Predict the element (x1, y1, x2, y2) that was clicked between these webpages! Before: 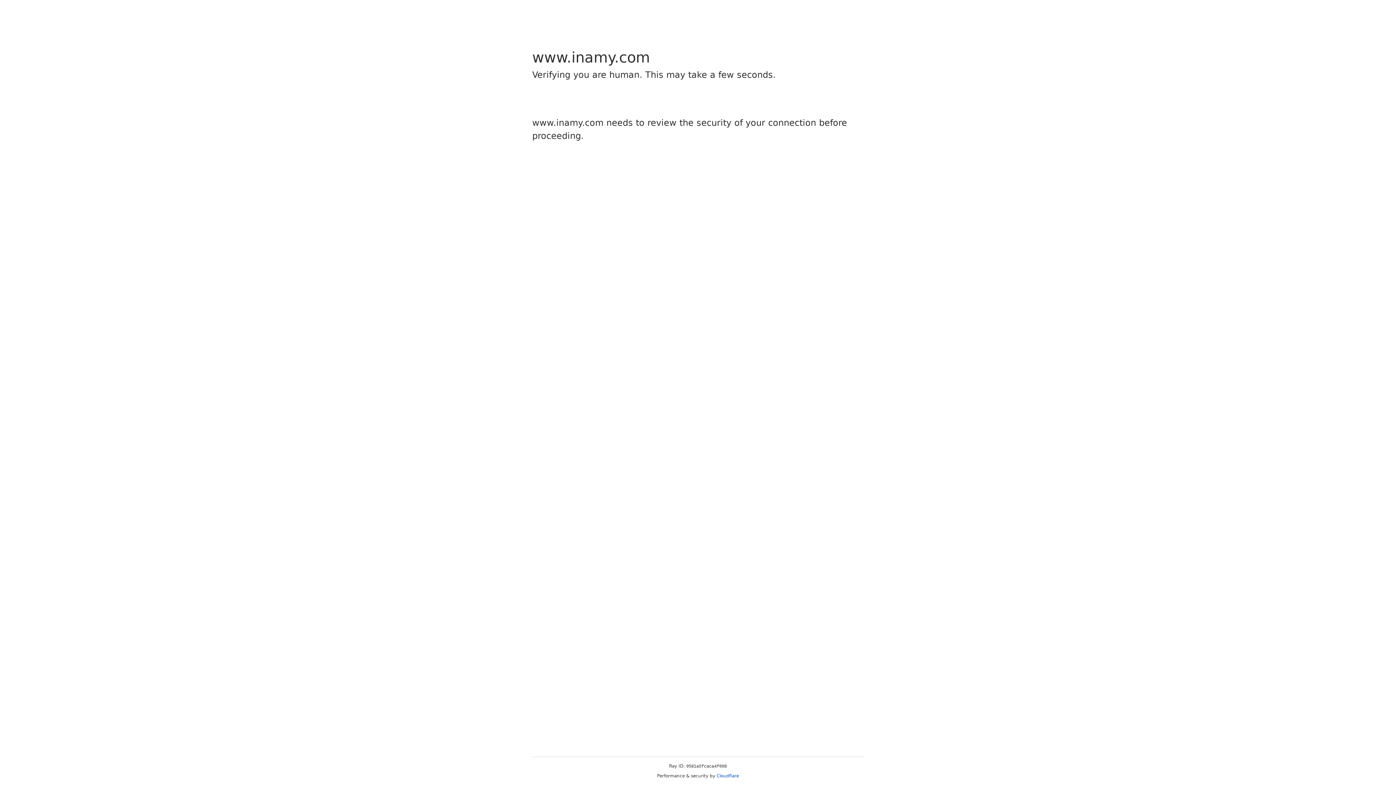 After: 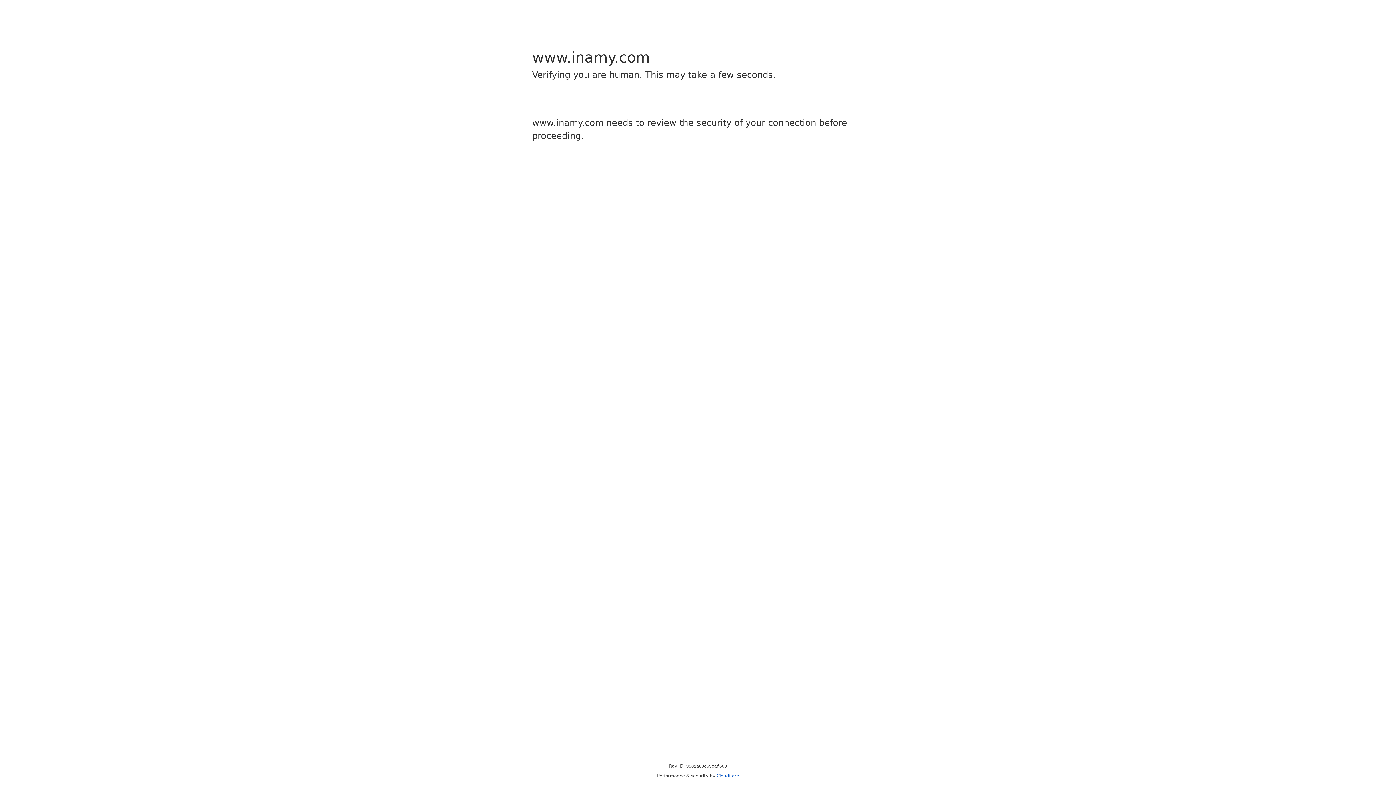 Action: bbox: (716, 773, 739, 778) label: Cloudflare